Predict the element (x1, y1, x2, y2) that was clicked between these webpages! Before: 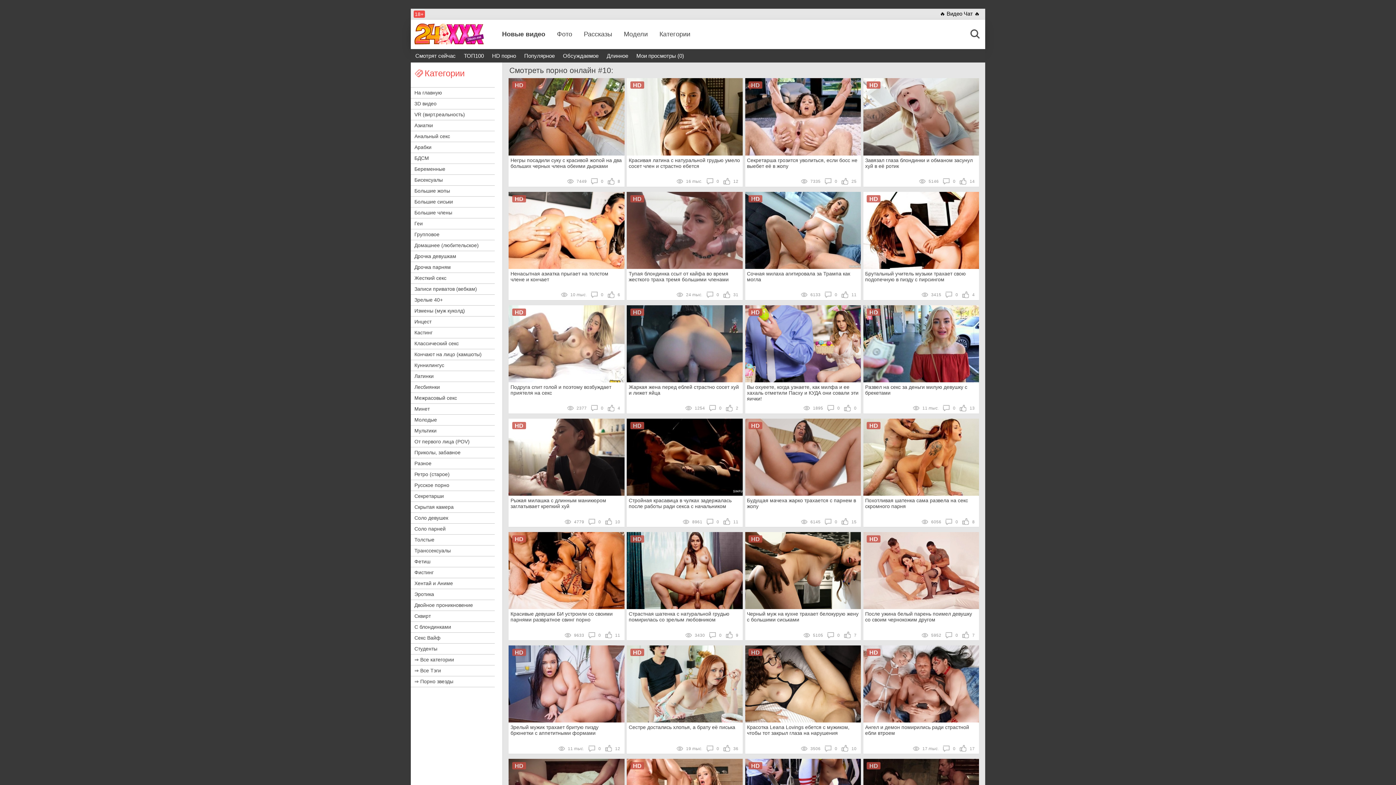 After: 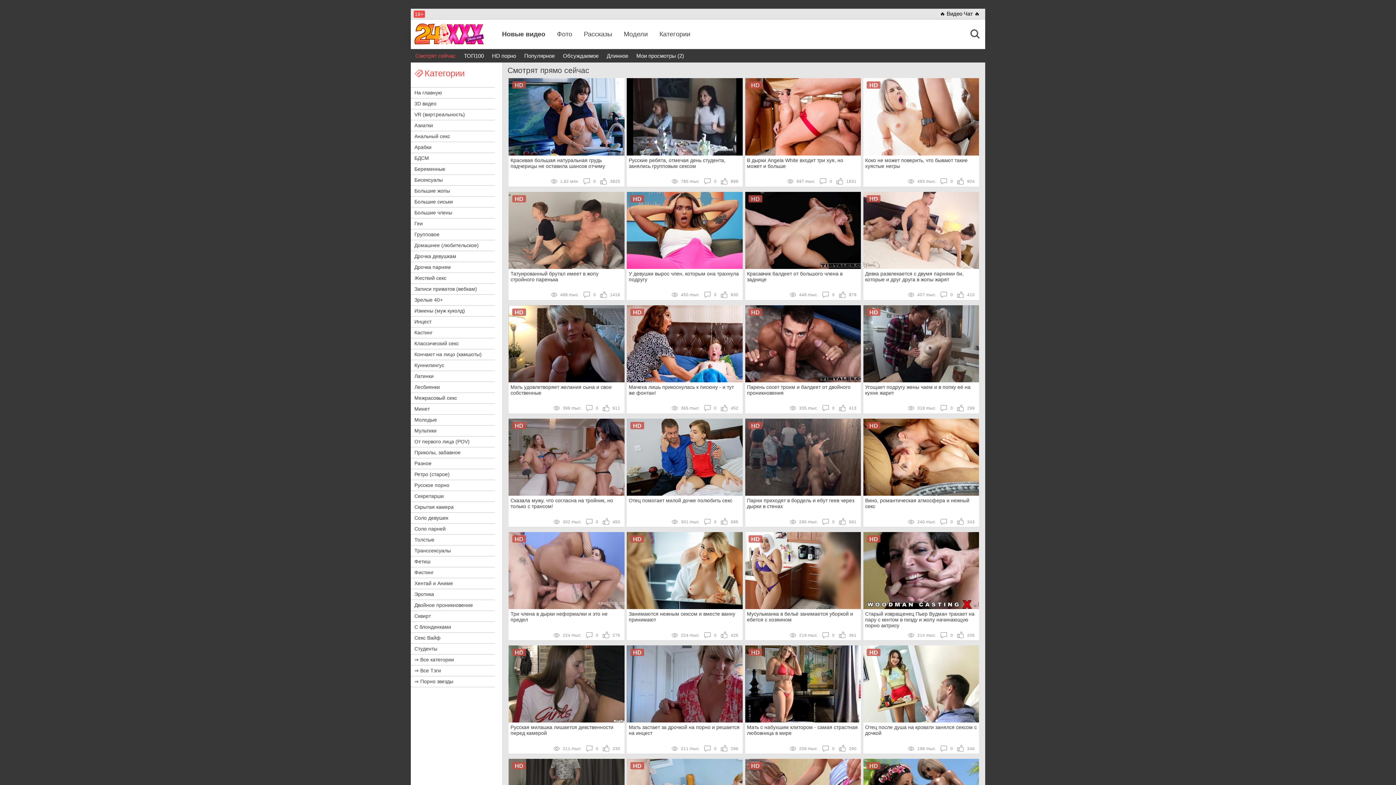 Action: bbox: (412, 49, 459, 62) label: Смотрят сейчас